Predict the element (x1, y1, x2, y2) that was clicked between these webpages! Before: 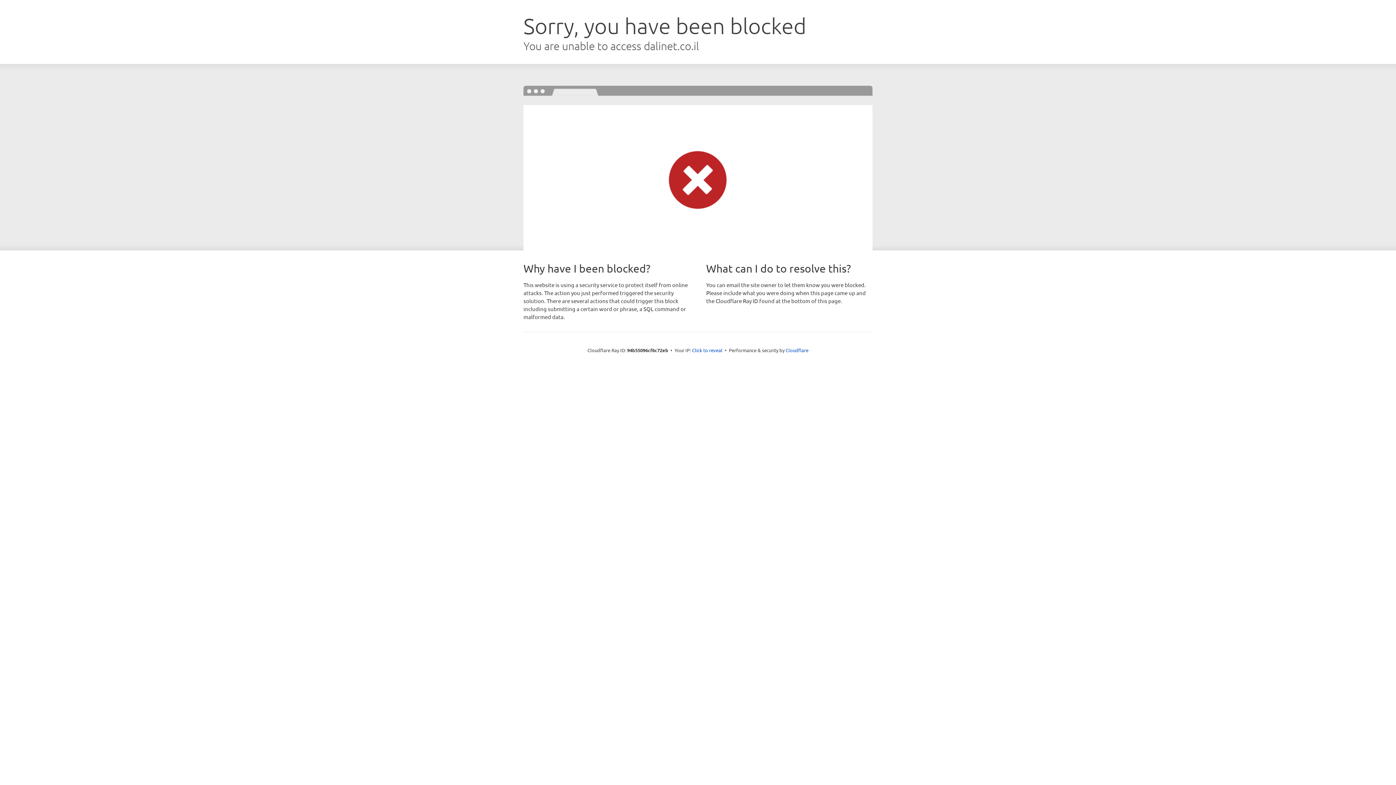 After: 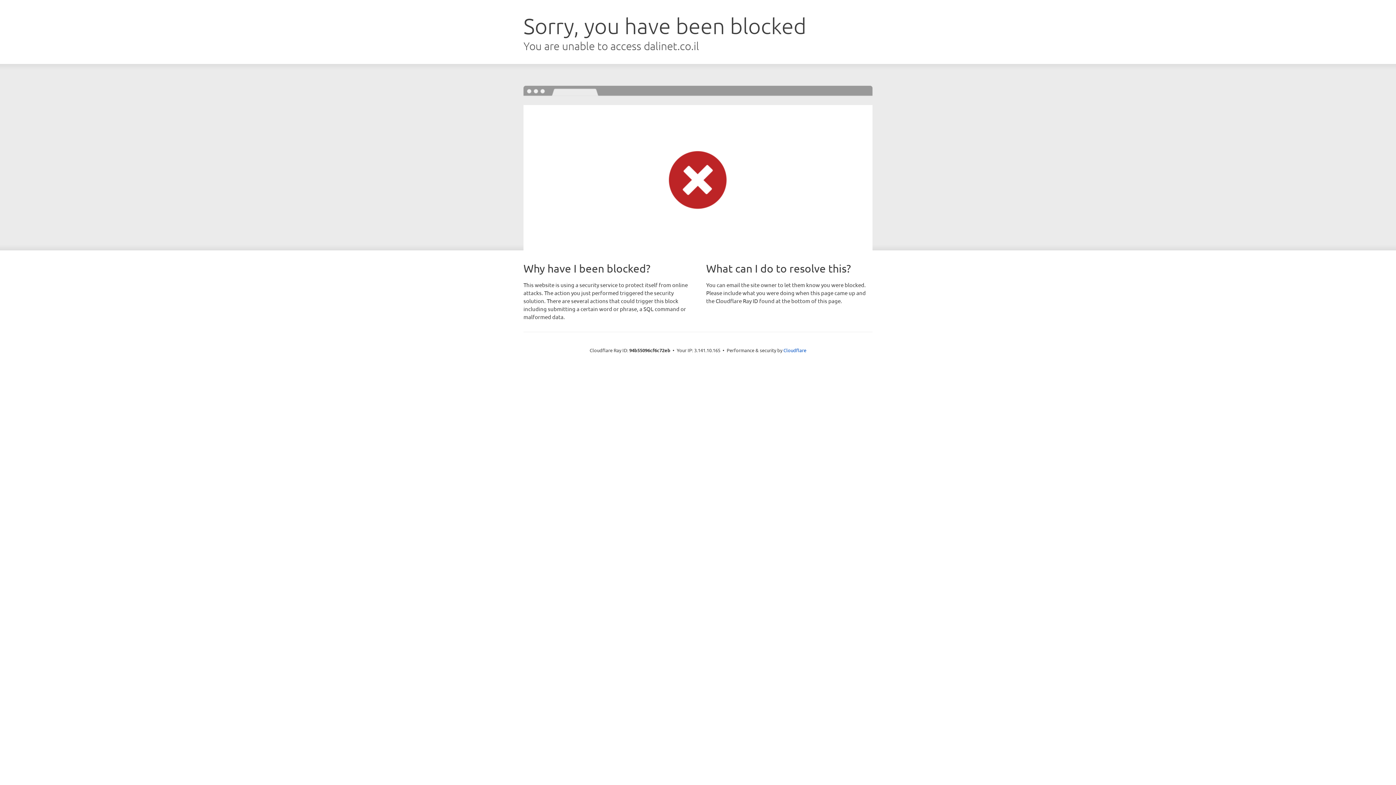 Action: label: Click to reveal bbox: (692, 346, 722, 353)